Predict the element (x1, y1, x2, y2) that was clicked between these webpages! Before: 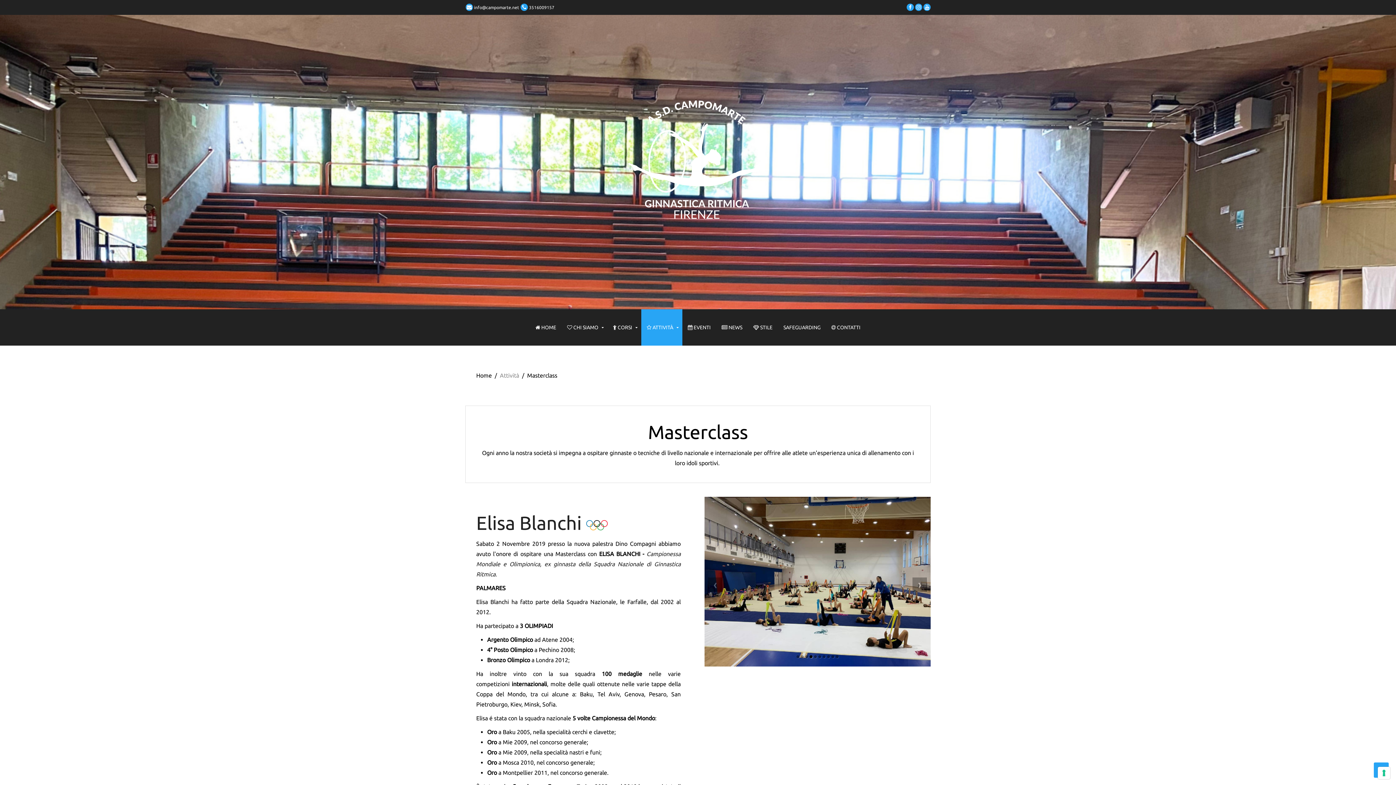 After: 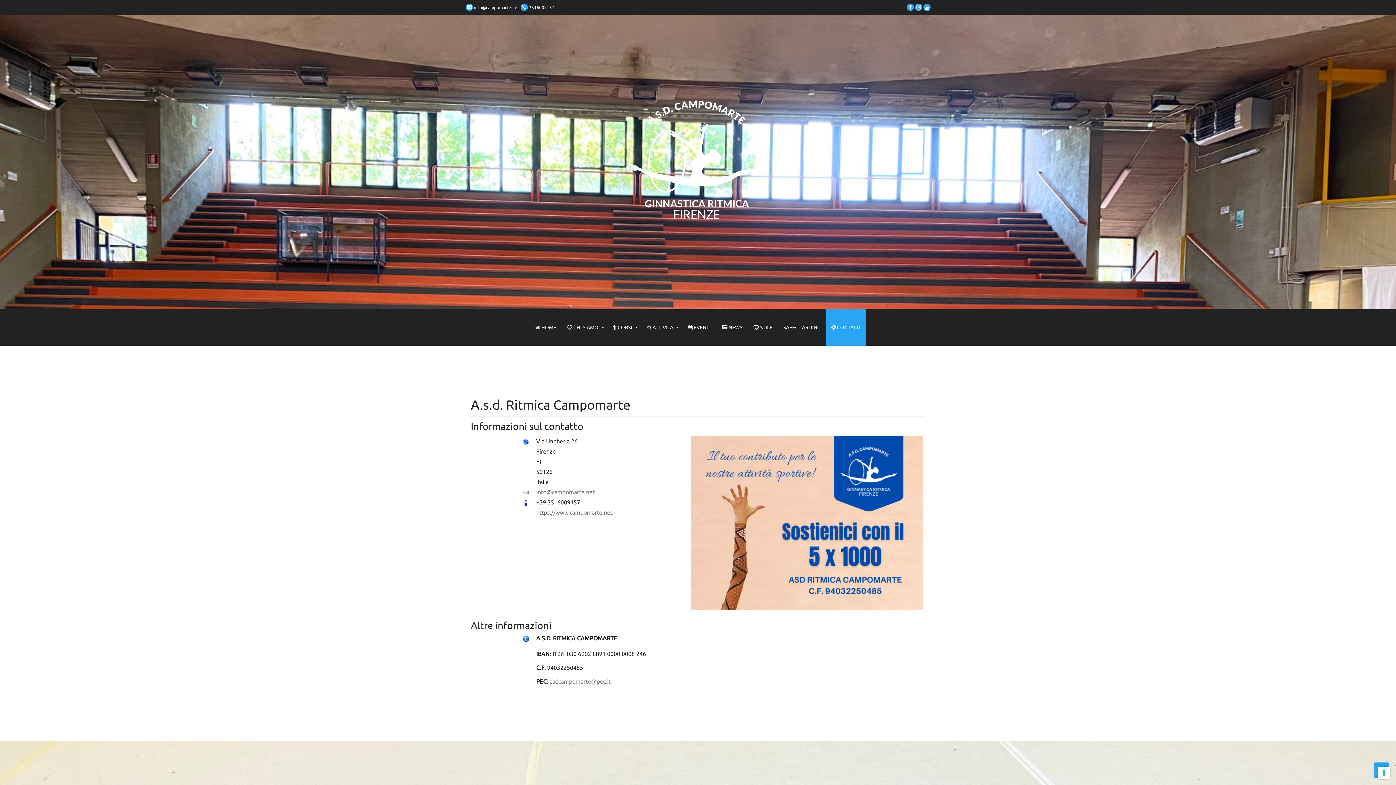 Action: bbox: (826, 309, 866, 345) label:  CONTATTI